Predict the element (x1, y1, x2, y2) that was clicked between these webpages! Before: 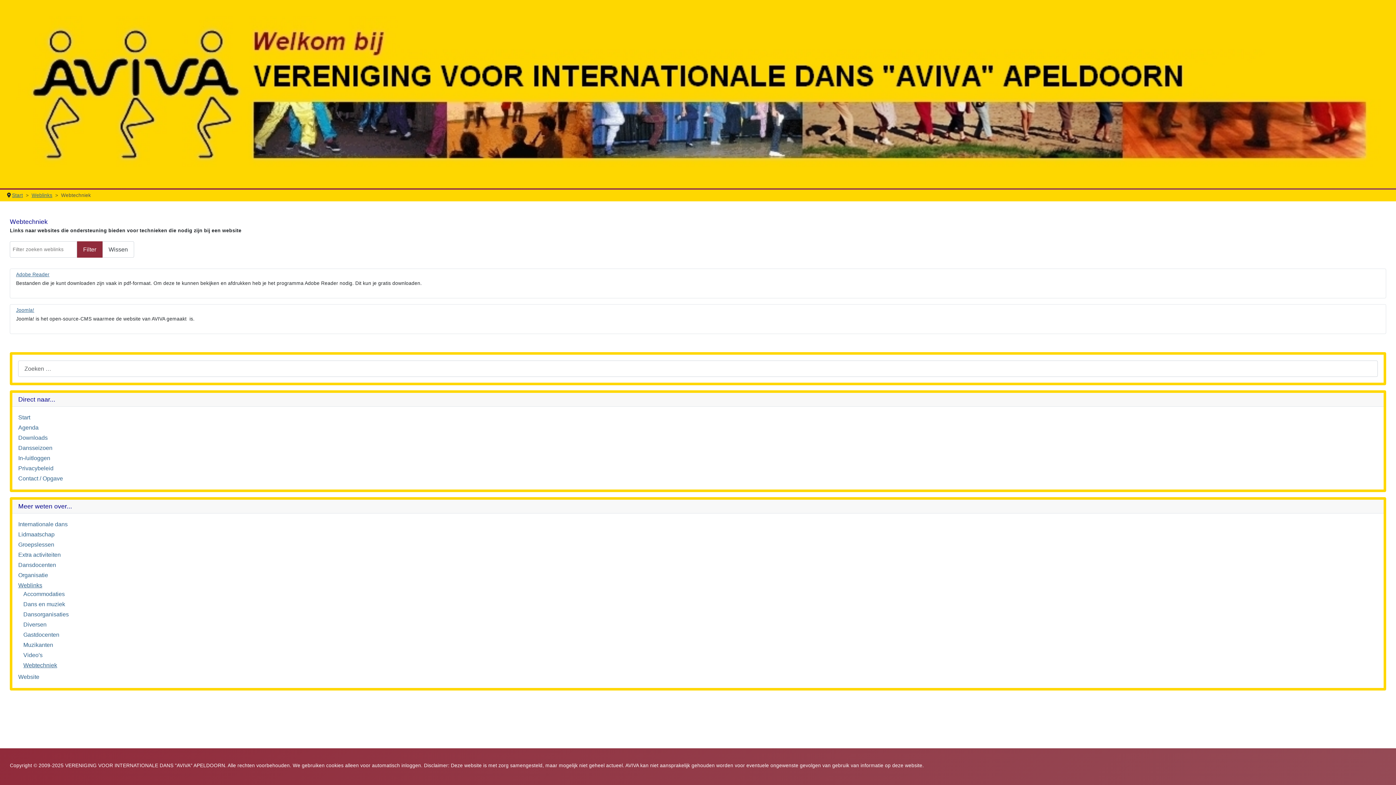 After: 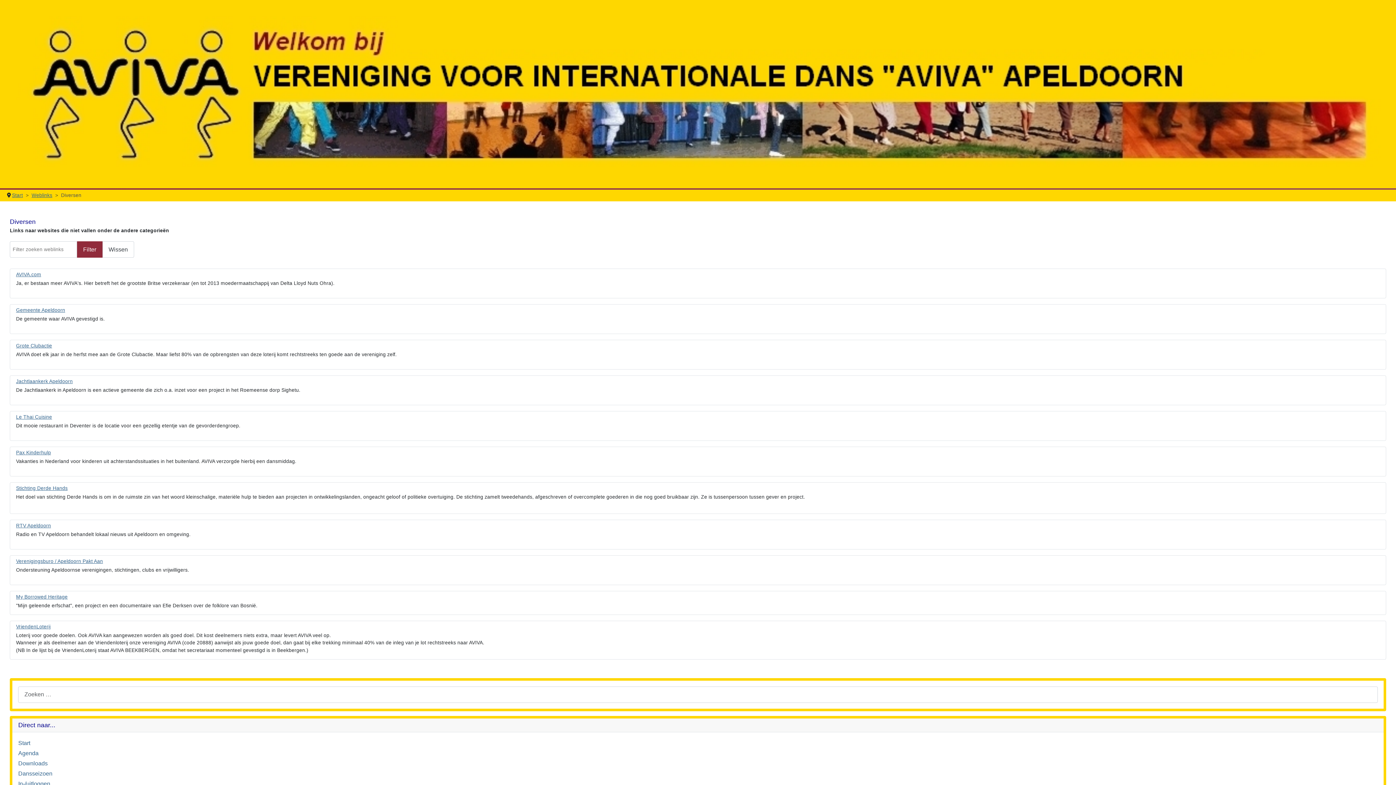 Action: bbox: (23, 621, 46, 627) label: Diversen